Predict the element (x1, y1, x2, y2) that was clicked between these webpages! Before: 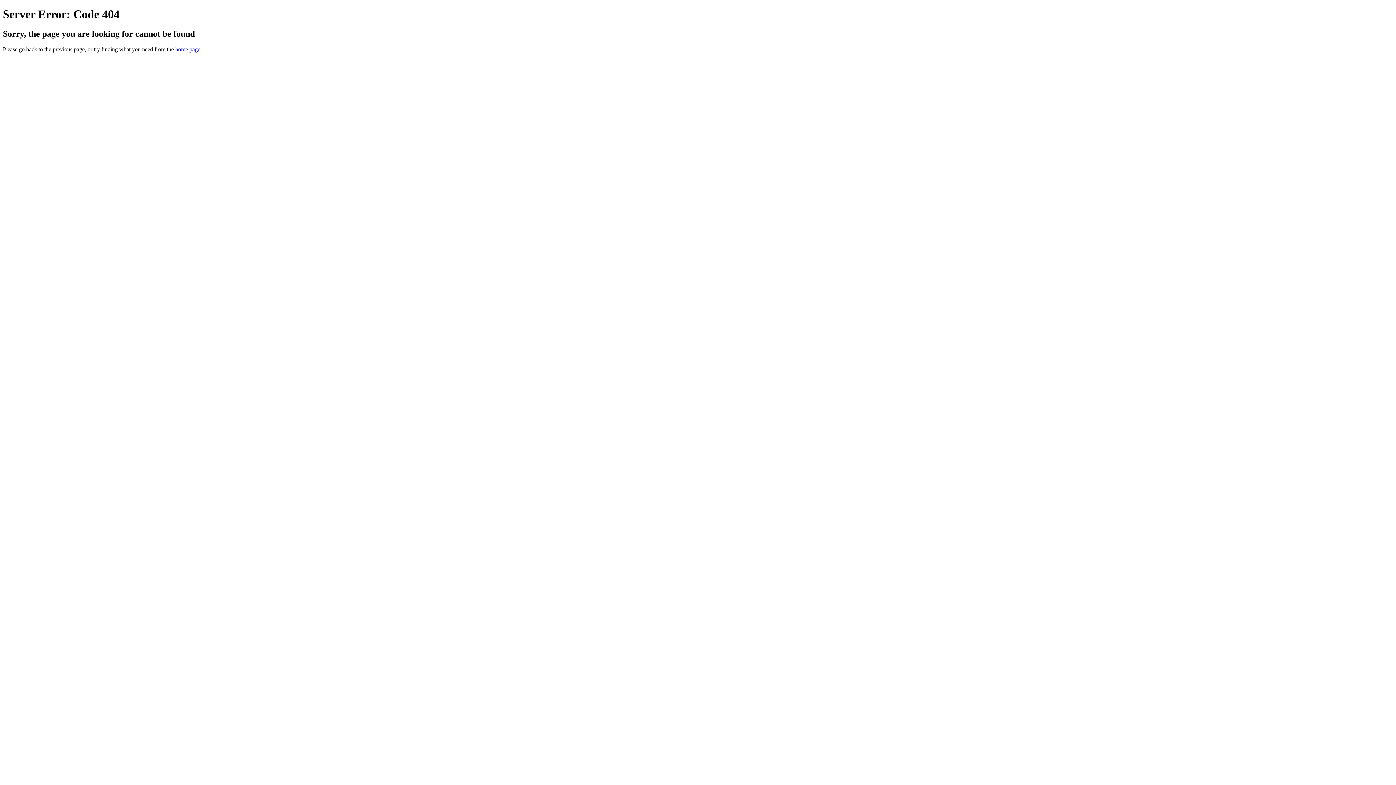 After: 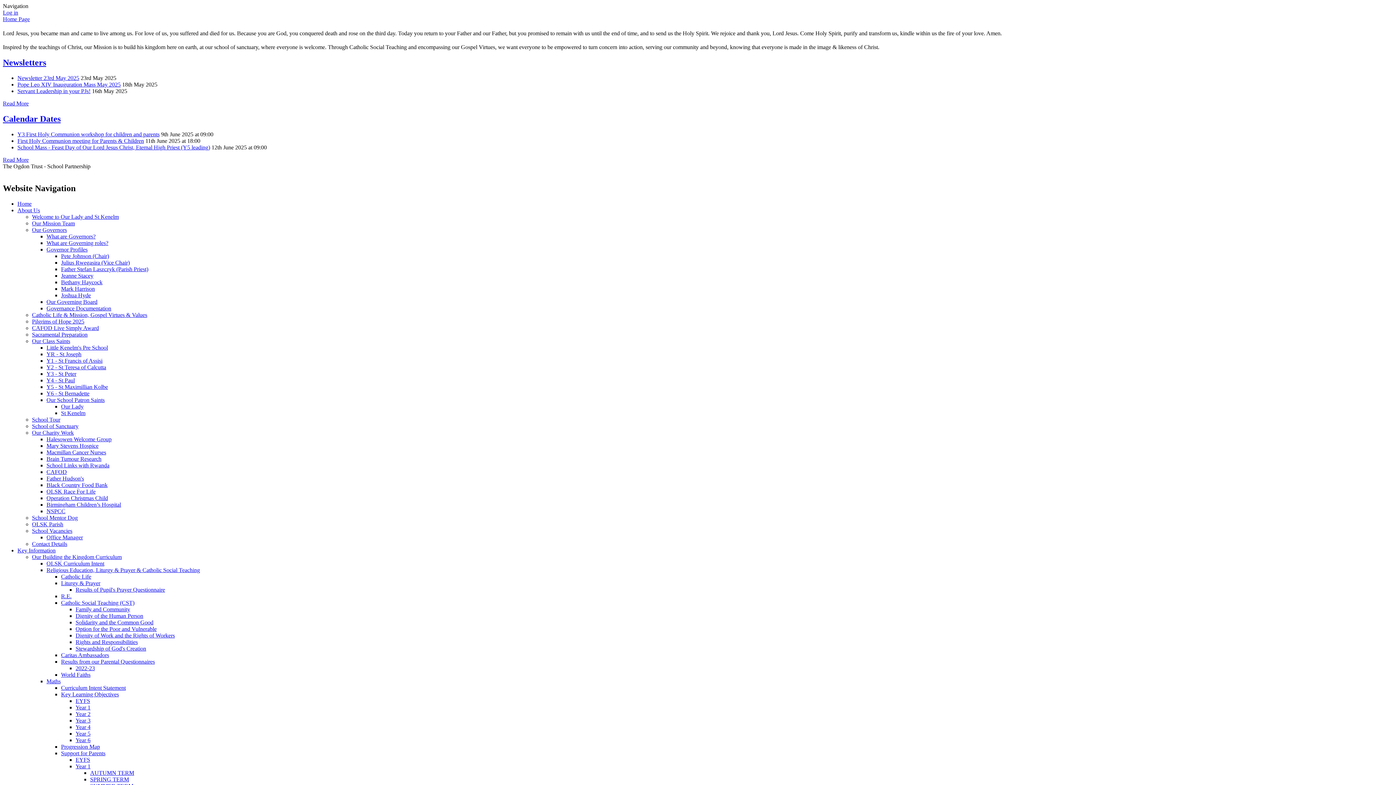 Action: label: home page bbox: (175, 46, 200, 52)